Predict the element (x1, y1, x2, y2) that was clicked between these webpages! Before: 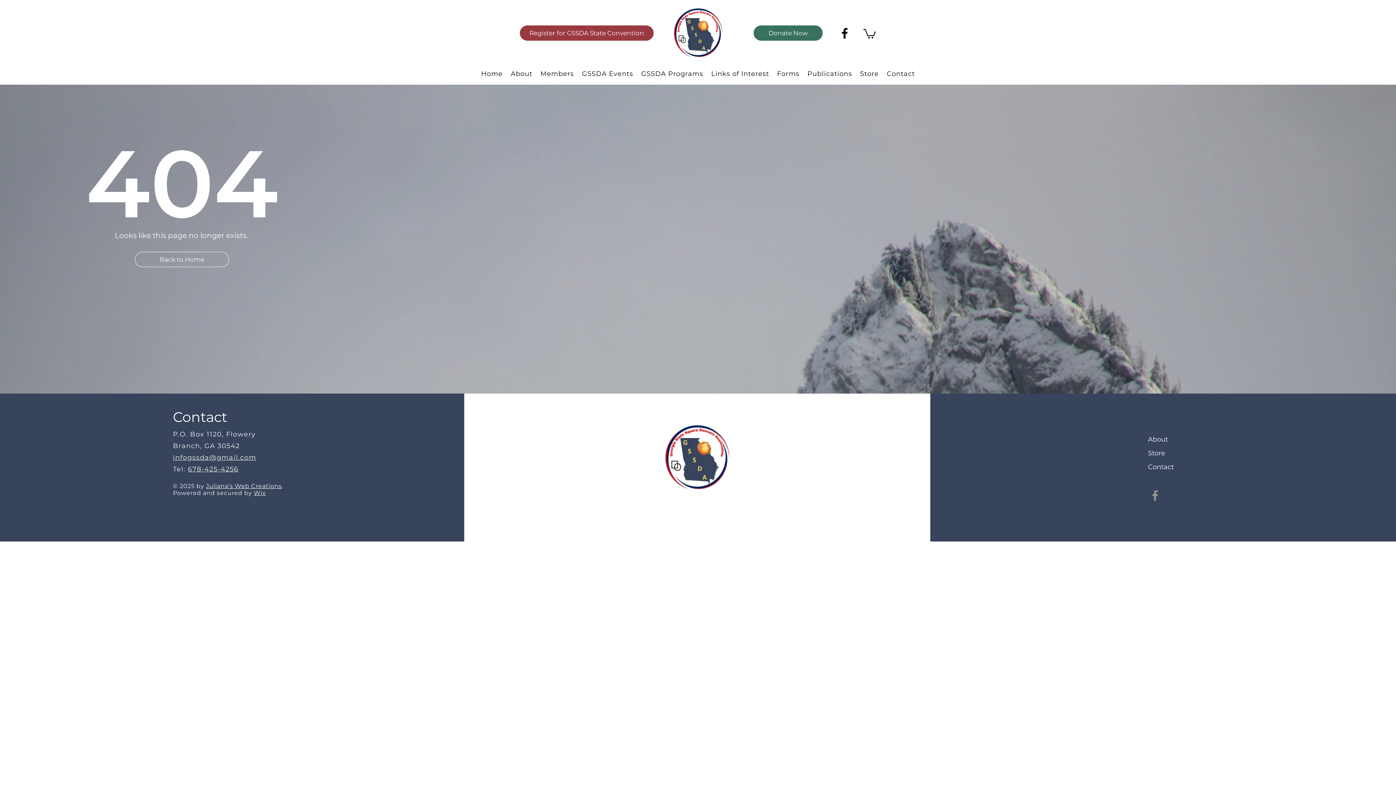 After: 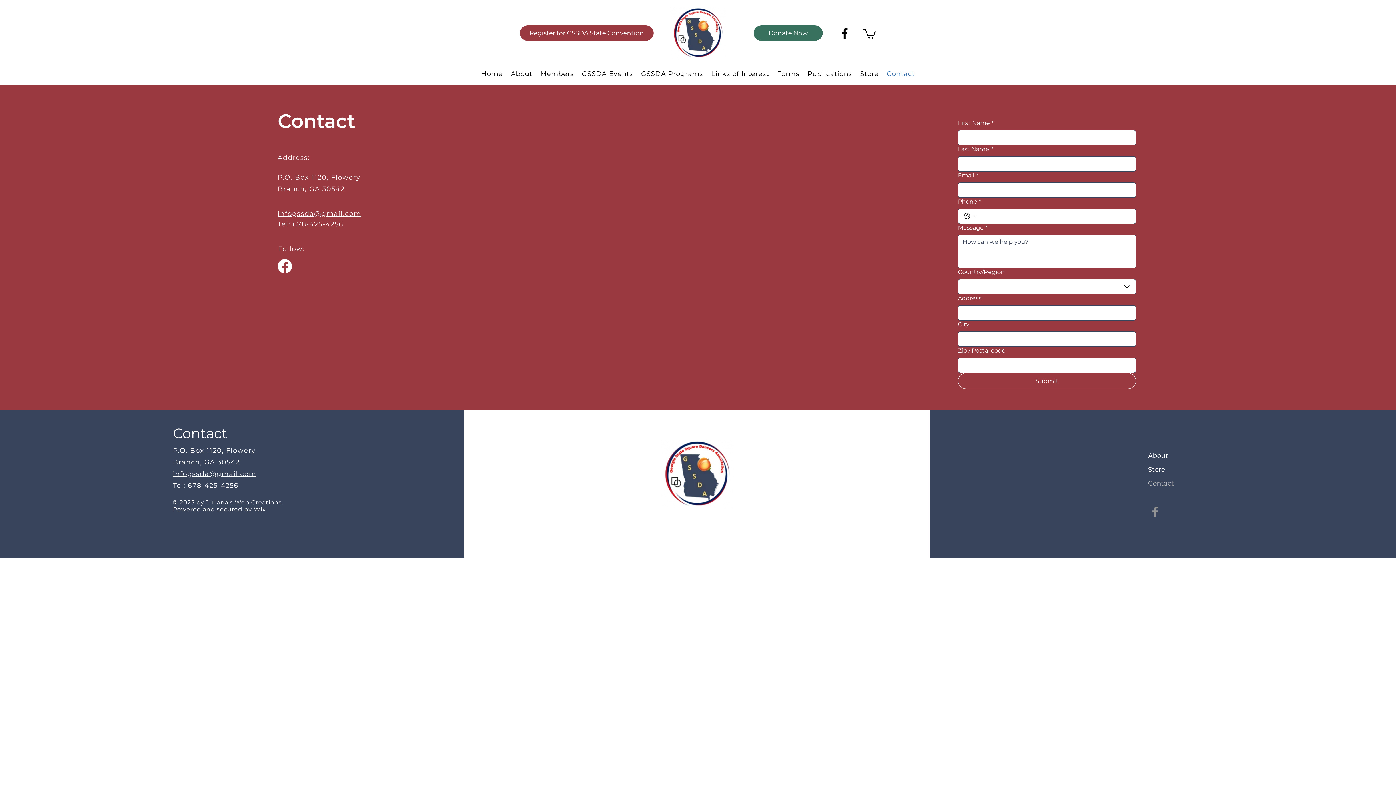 Action: label: Contact bbox: (883, 66, 918, 81)